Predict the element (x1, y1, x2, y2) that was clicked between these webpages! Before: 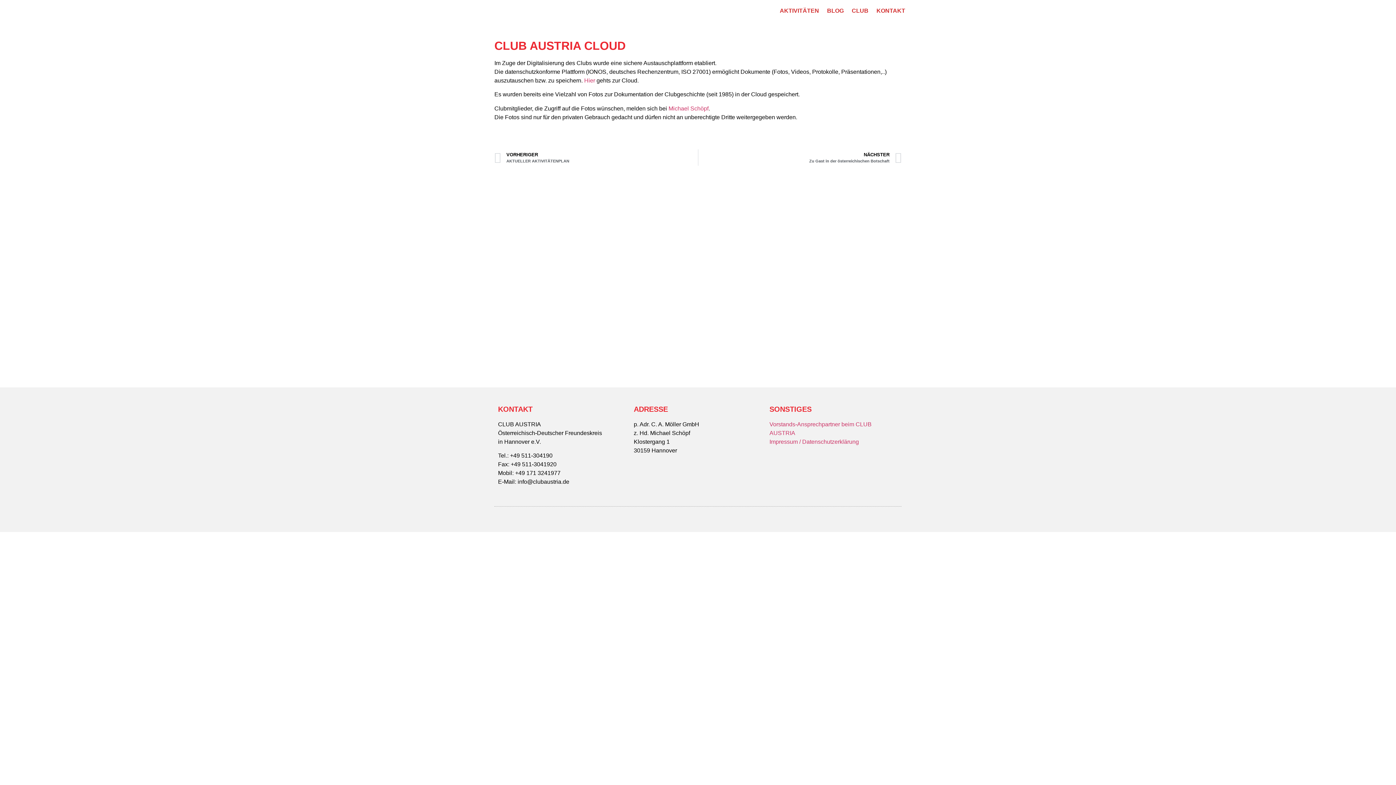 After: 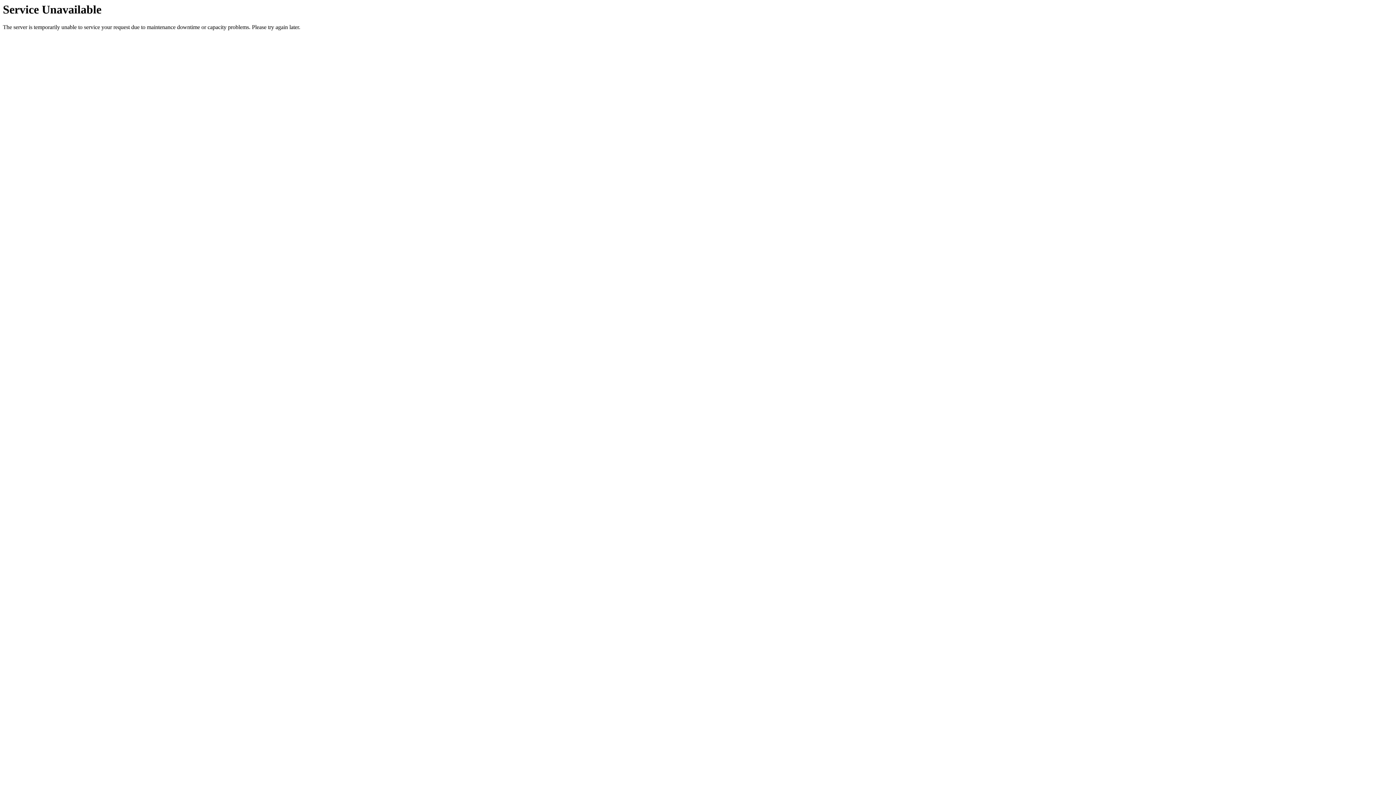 Action: label: NÄCHSTER
Zu Gast in der österreichischen Botschaft
Nächster bbox: (698, 149, 901, 165)